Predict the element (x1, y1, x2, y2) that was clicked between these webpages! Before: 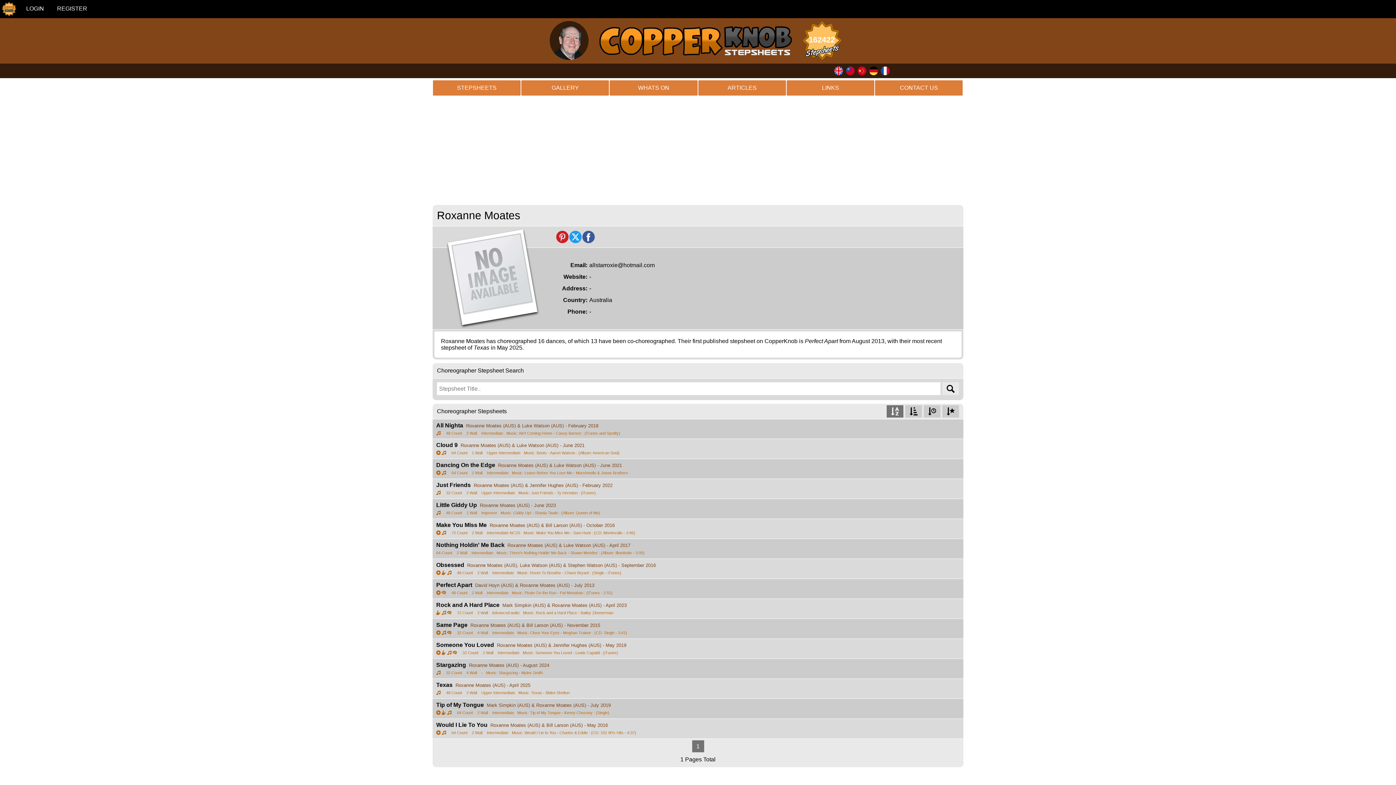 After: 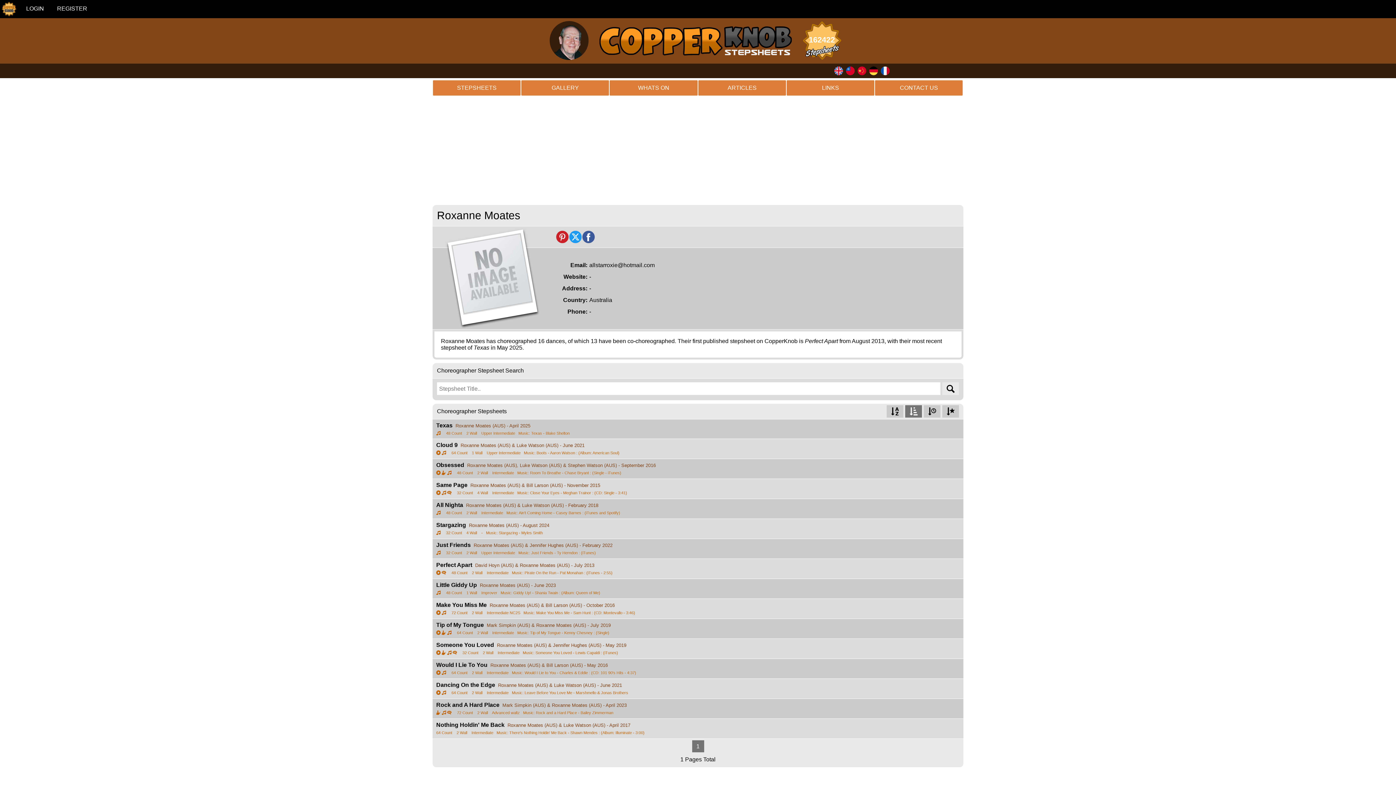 Action: bbox: (905, 405, 922, 417)